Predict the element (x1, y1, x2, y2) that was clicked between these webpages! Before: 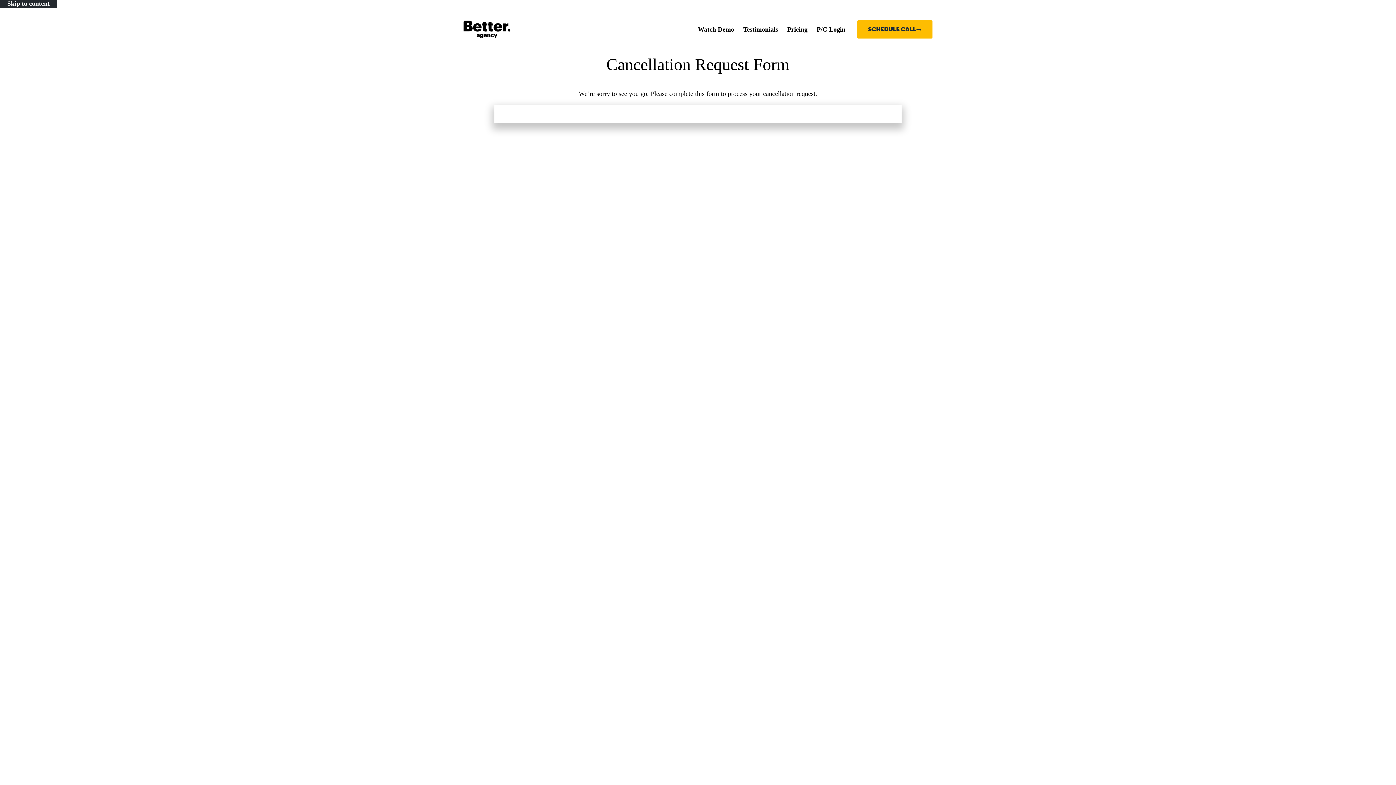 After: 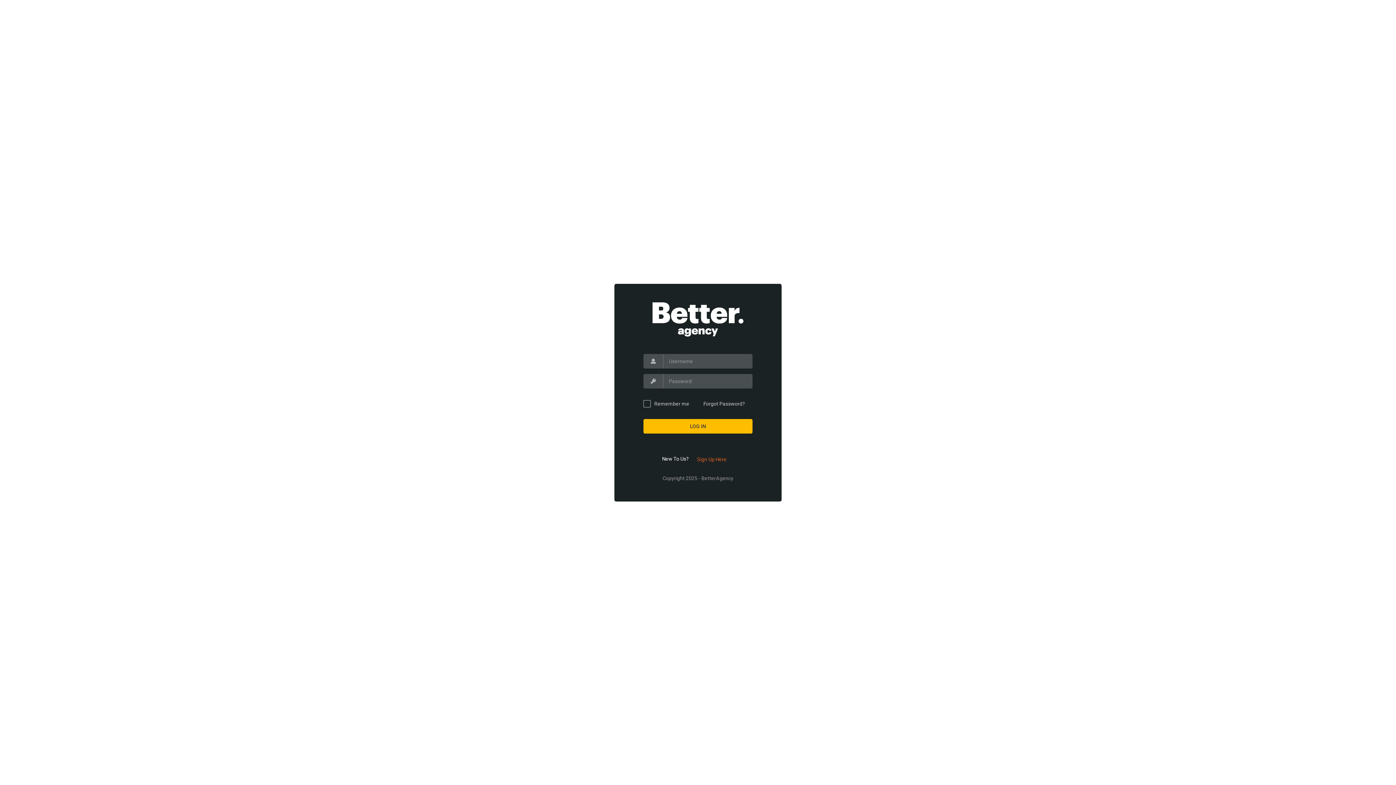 Action: bbox: (812, 7, 850, 51) label: P/C Login